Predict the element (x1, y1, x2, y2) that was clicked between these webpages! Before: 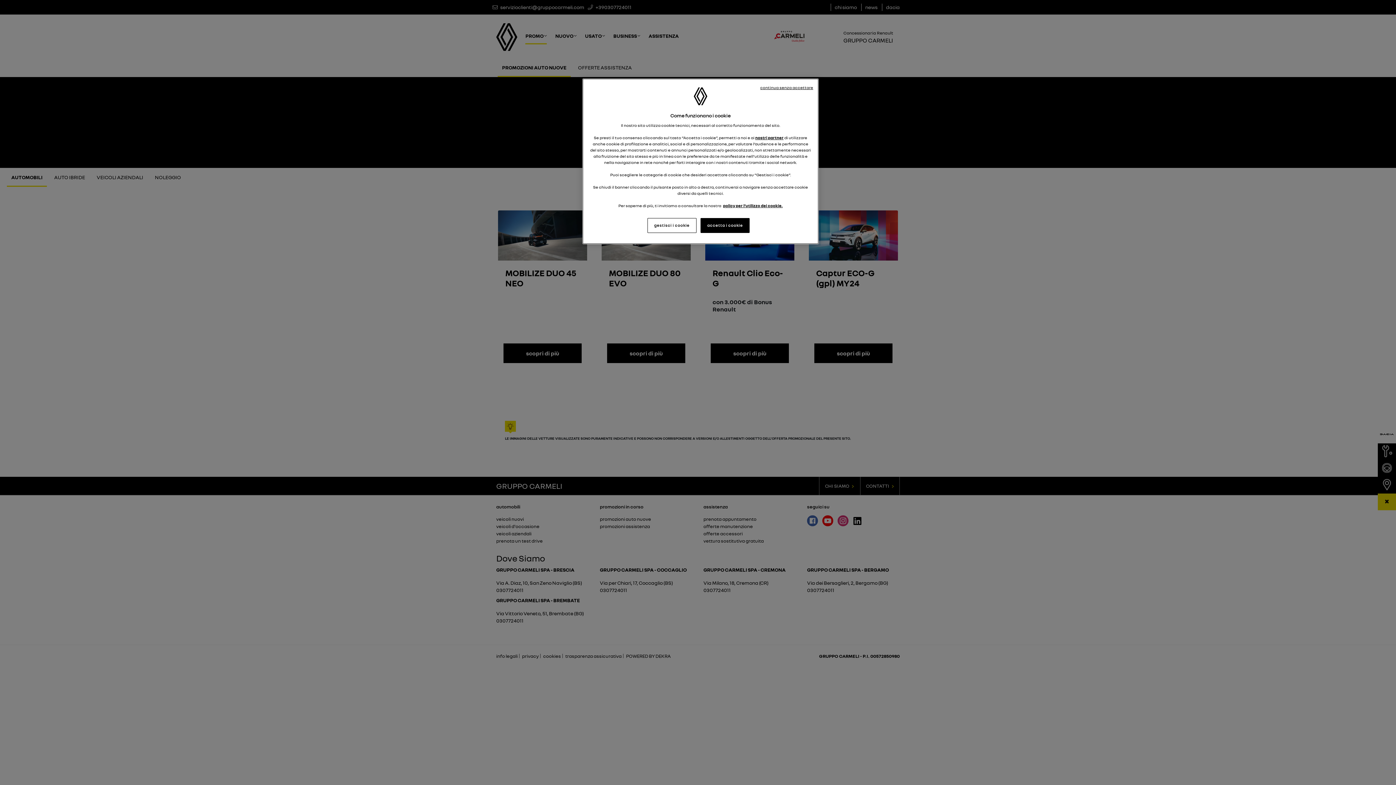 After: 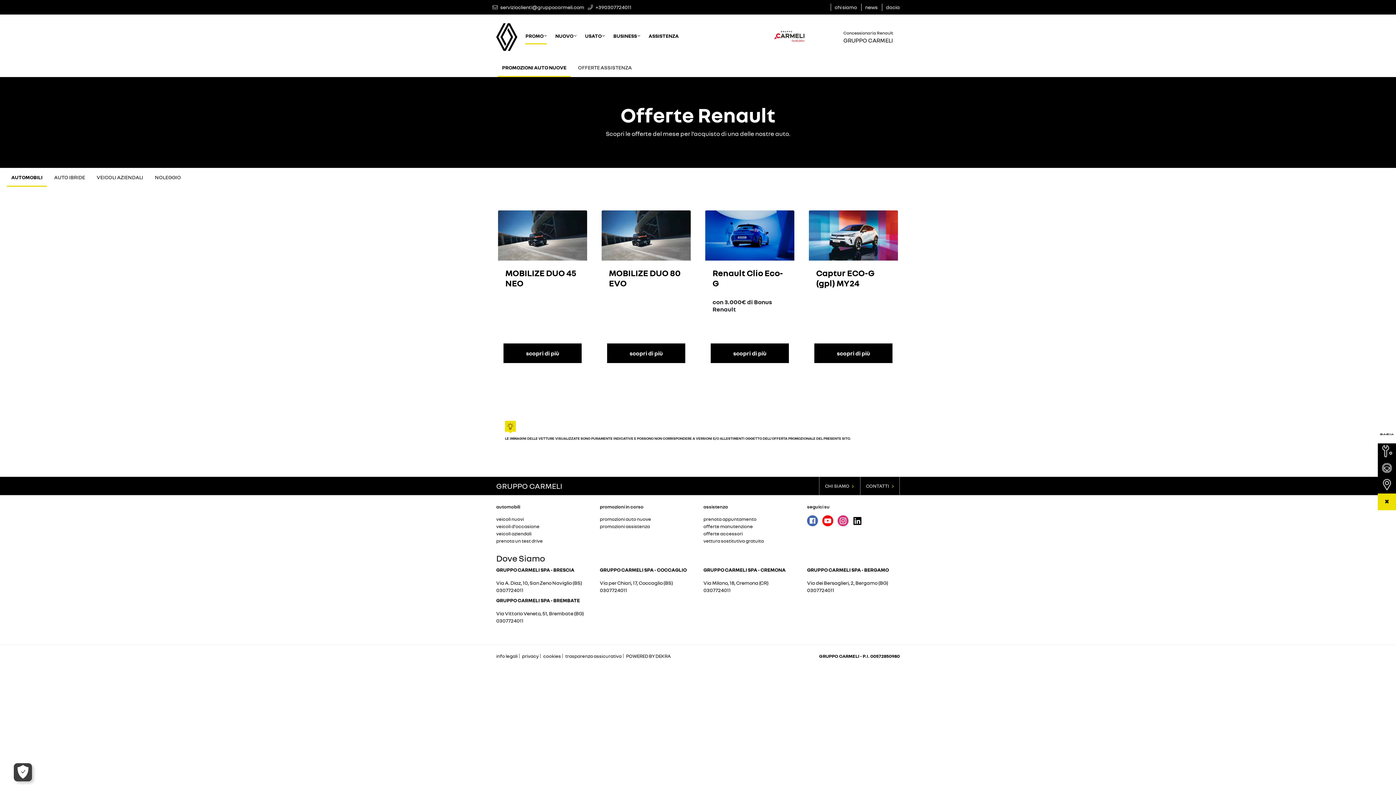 Action: label: continua senza accettare bbox: (760, 84, 813, 90)